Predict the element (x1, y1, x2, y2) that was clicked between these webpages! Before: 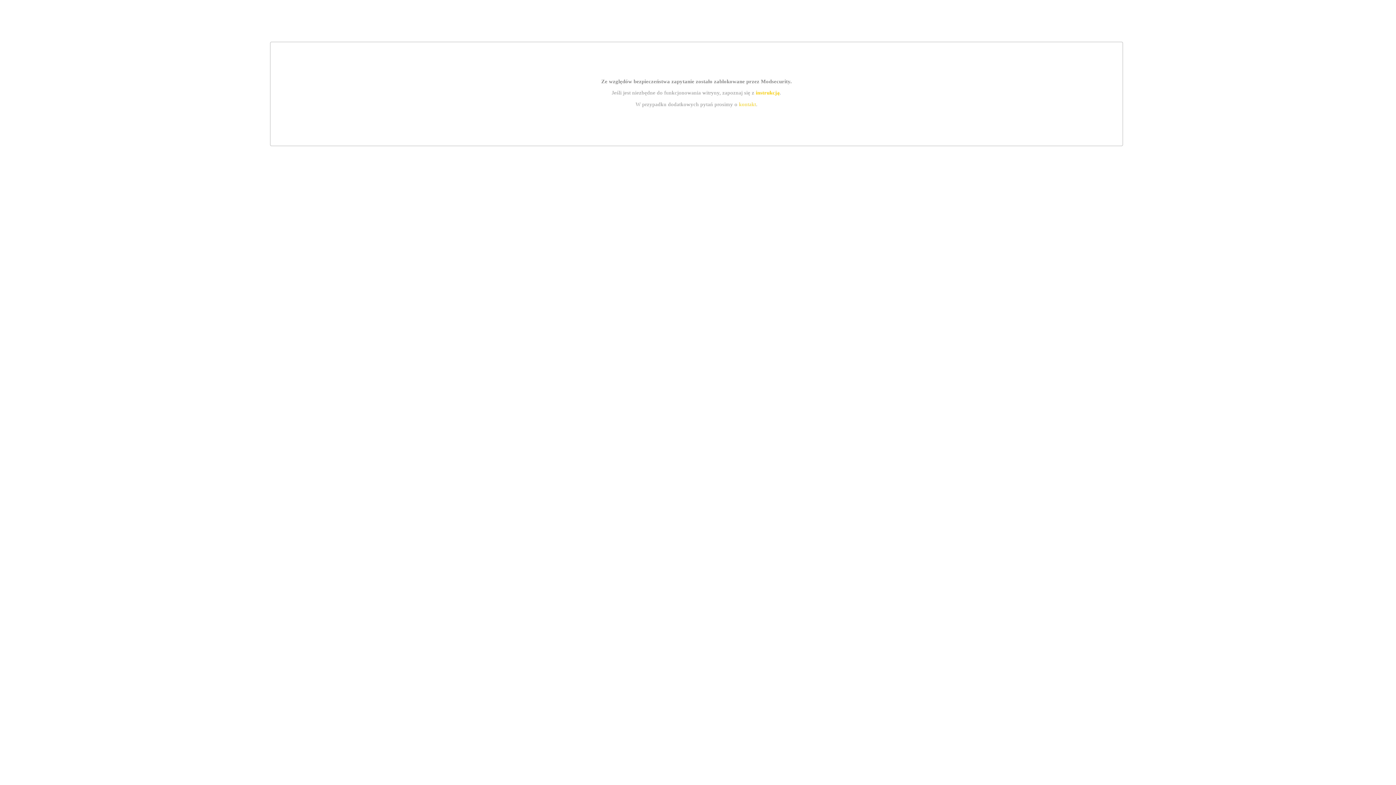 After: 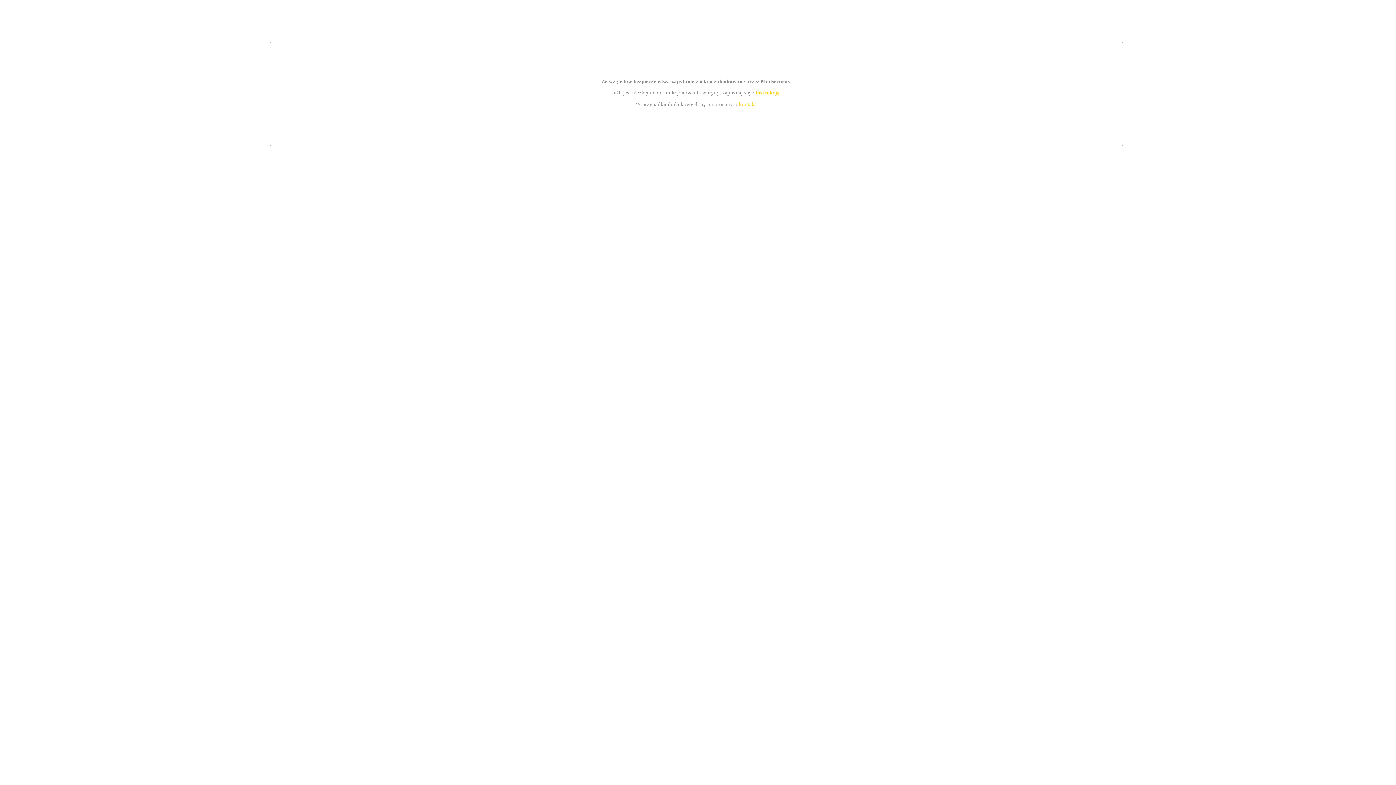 Action: bbox: (755, 89, 779, 95) label: instrukcją